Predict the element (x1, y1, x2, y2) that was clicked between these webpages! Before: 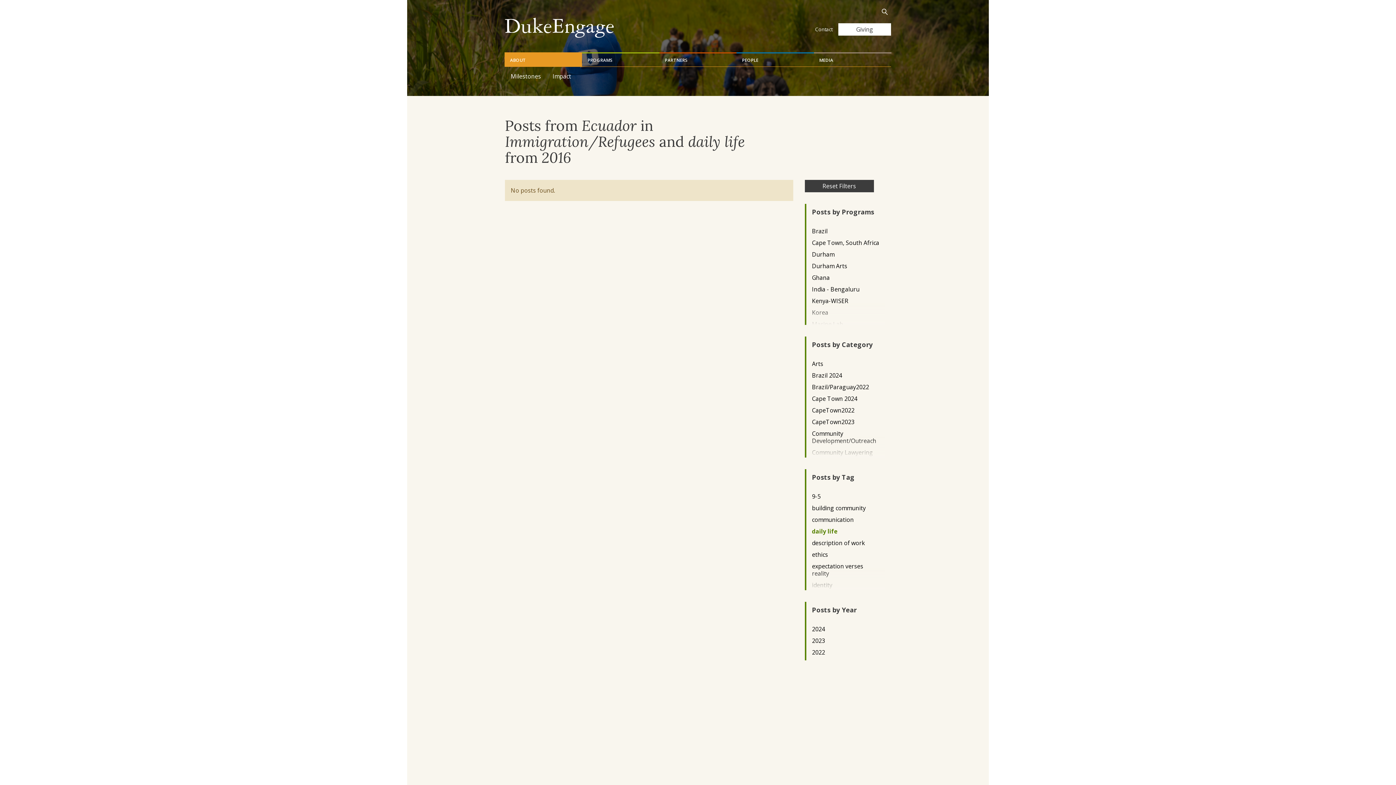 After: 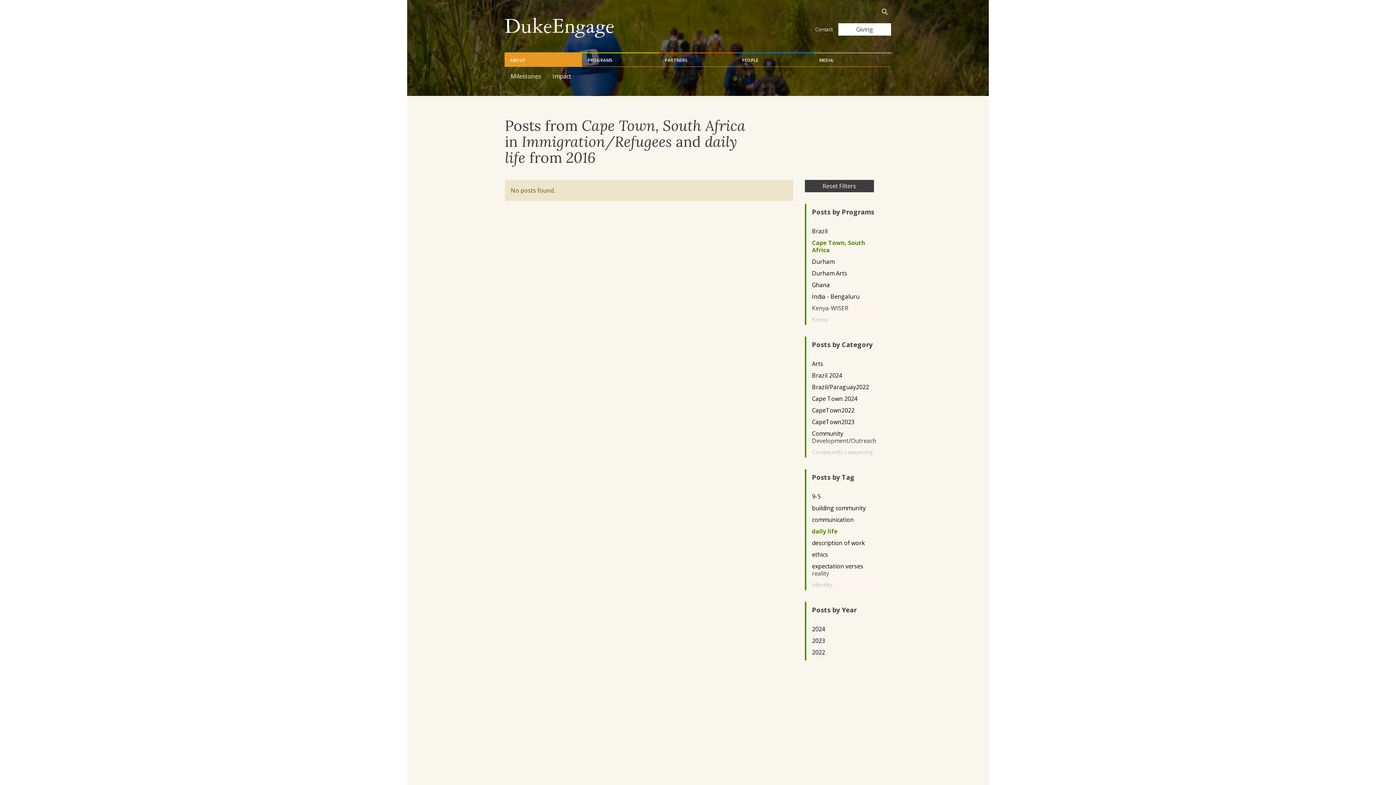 Action: bbox: (812, 239, 879, 246) label: Cape Town, South Africa